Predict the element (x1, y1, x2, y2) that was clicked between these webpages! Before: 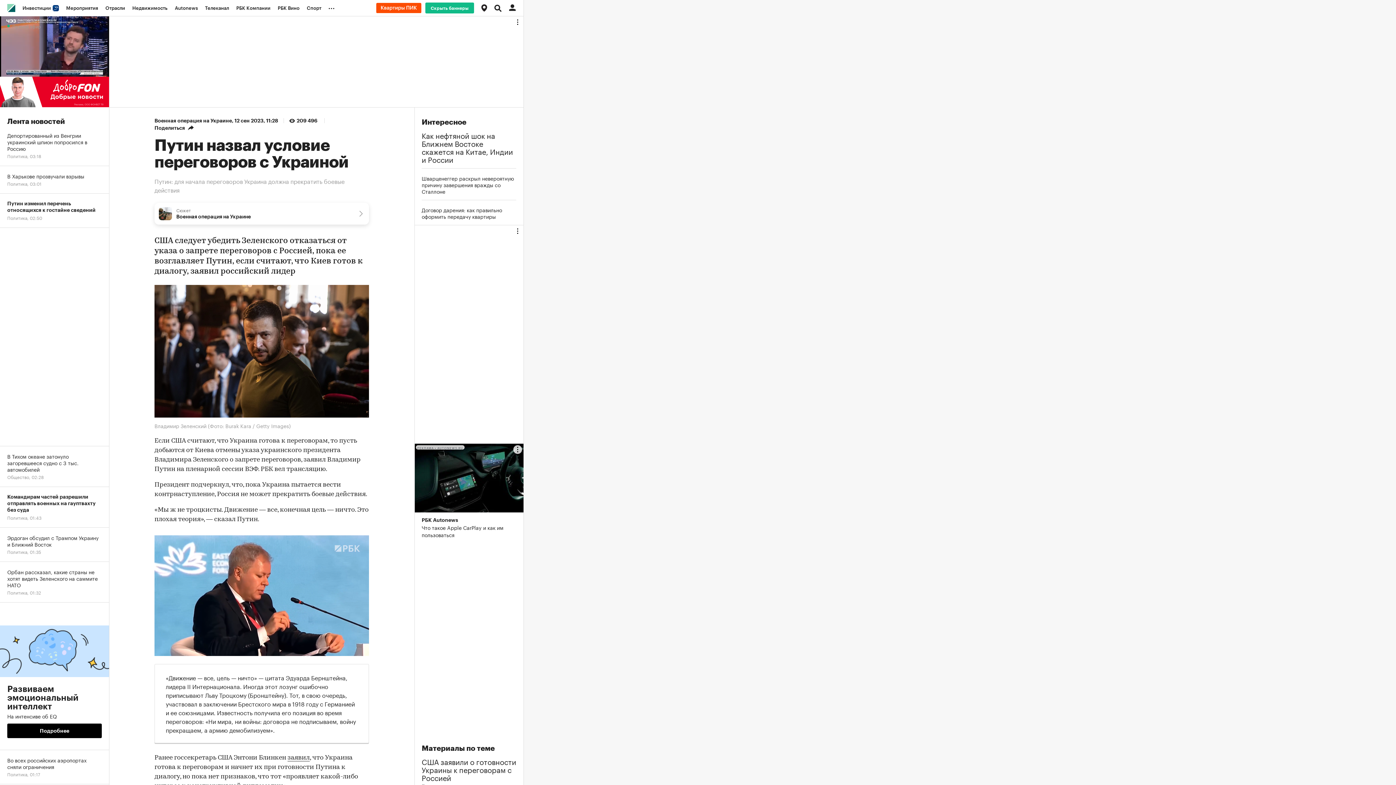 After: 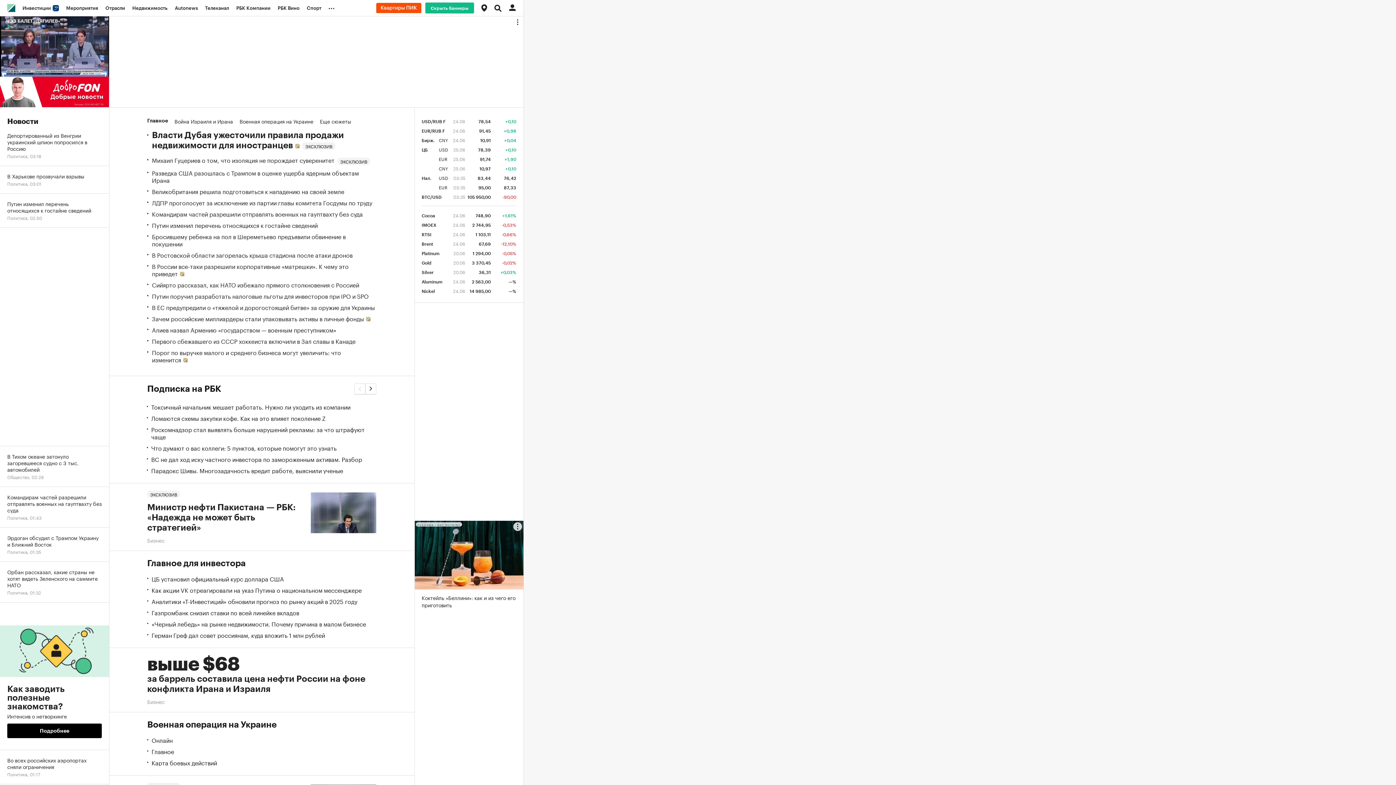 Action: bbox: (7, 4, 15, 12)